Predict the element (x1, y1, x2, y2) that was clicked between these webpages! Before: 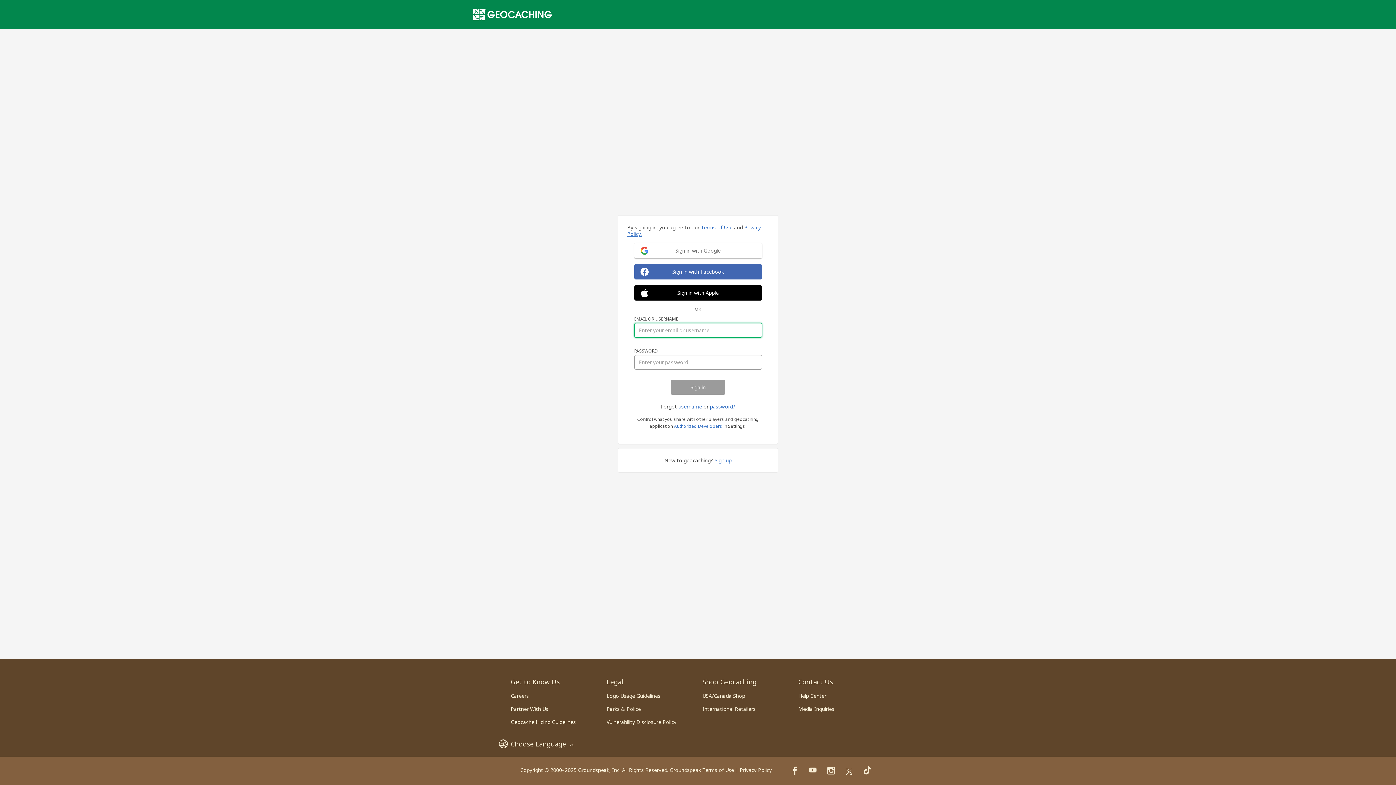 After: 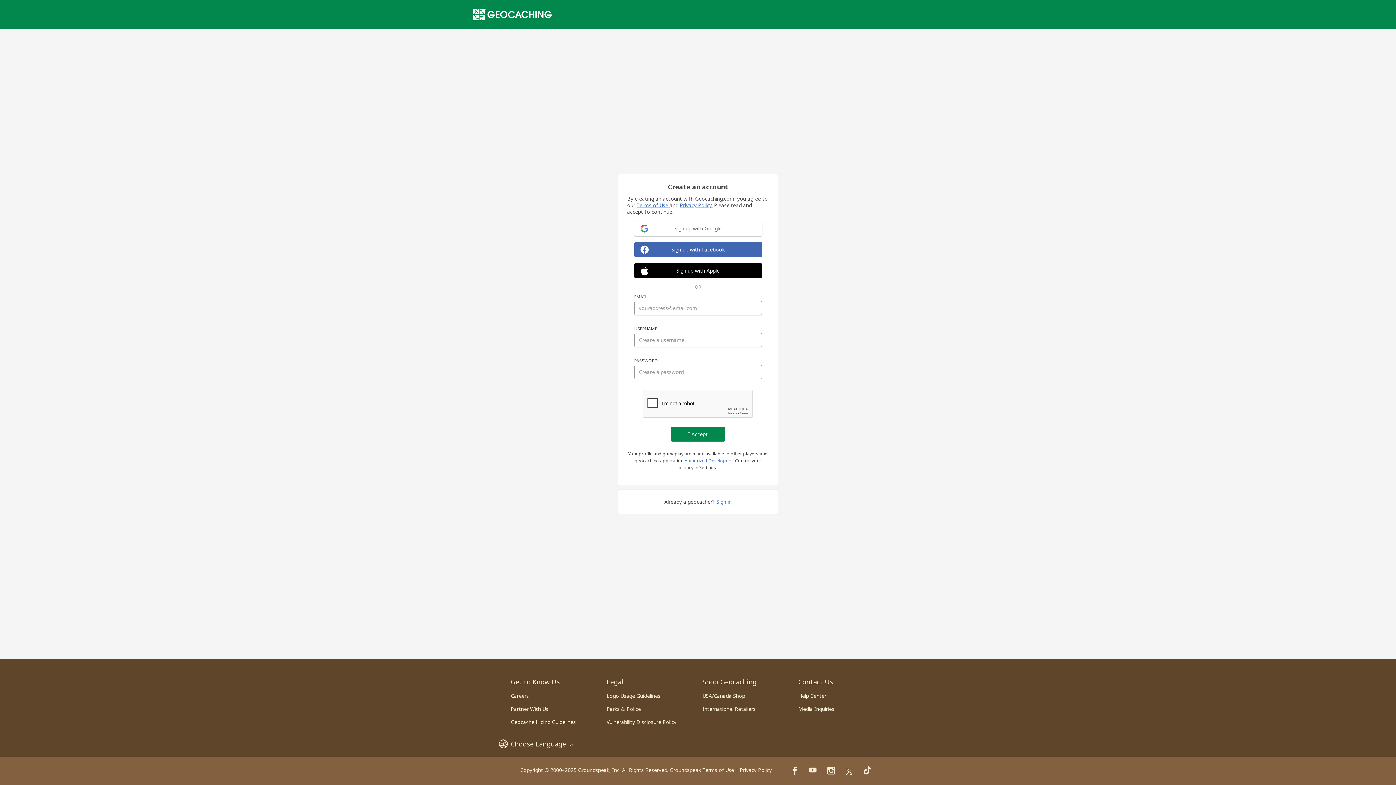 Action: label: Sign up bbox: (714, 457, 731, 463)